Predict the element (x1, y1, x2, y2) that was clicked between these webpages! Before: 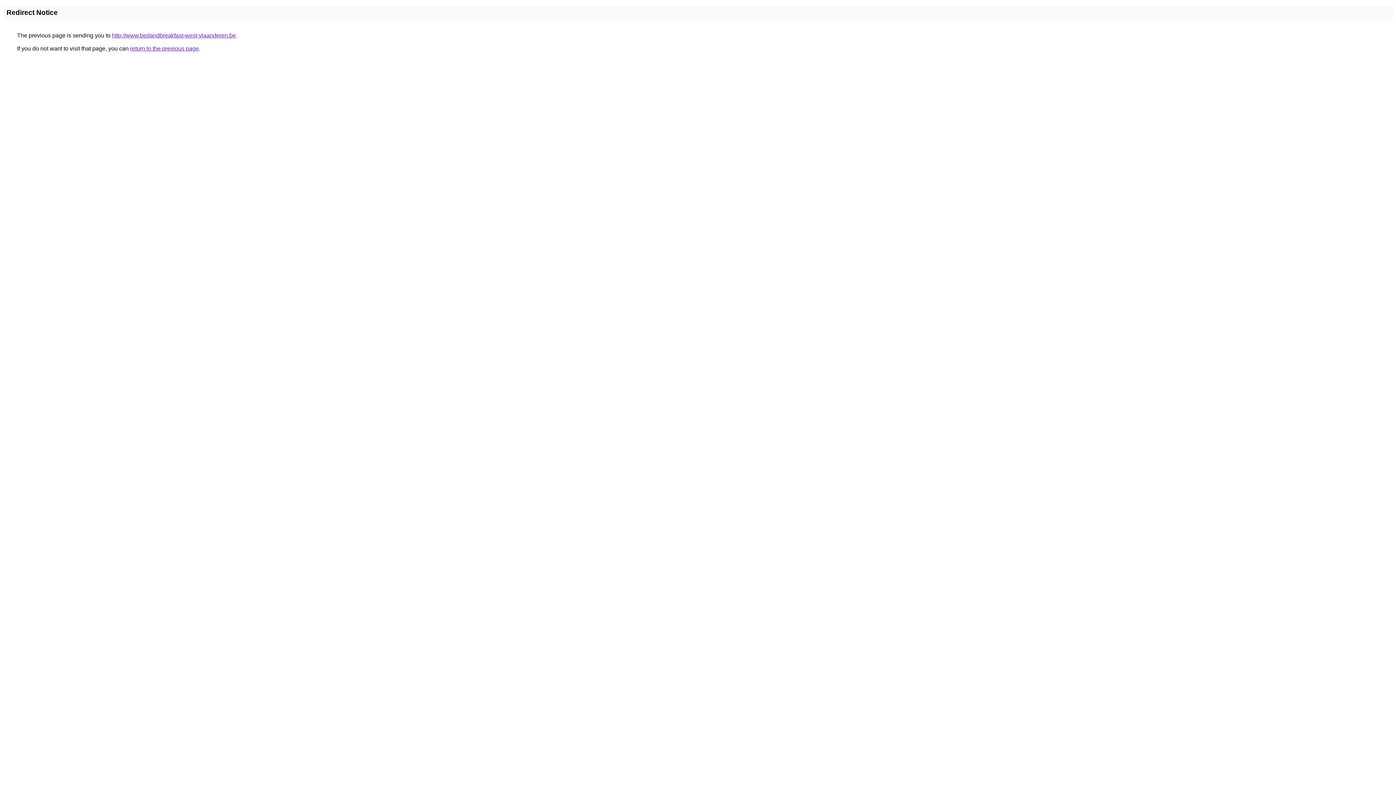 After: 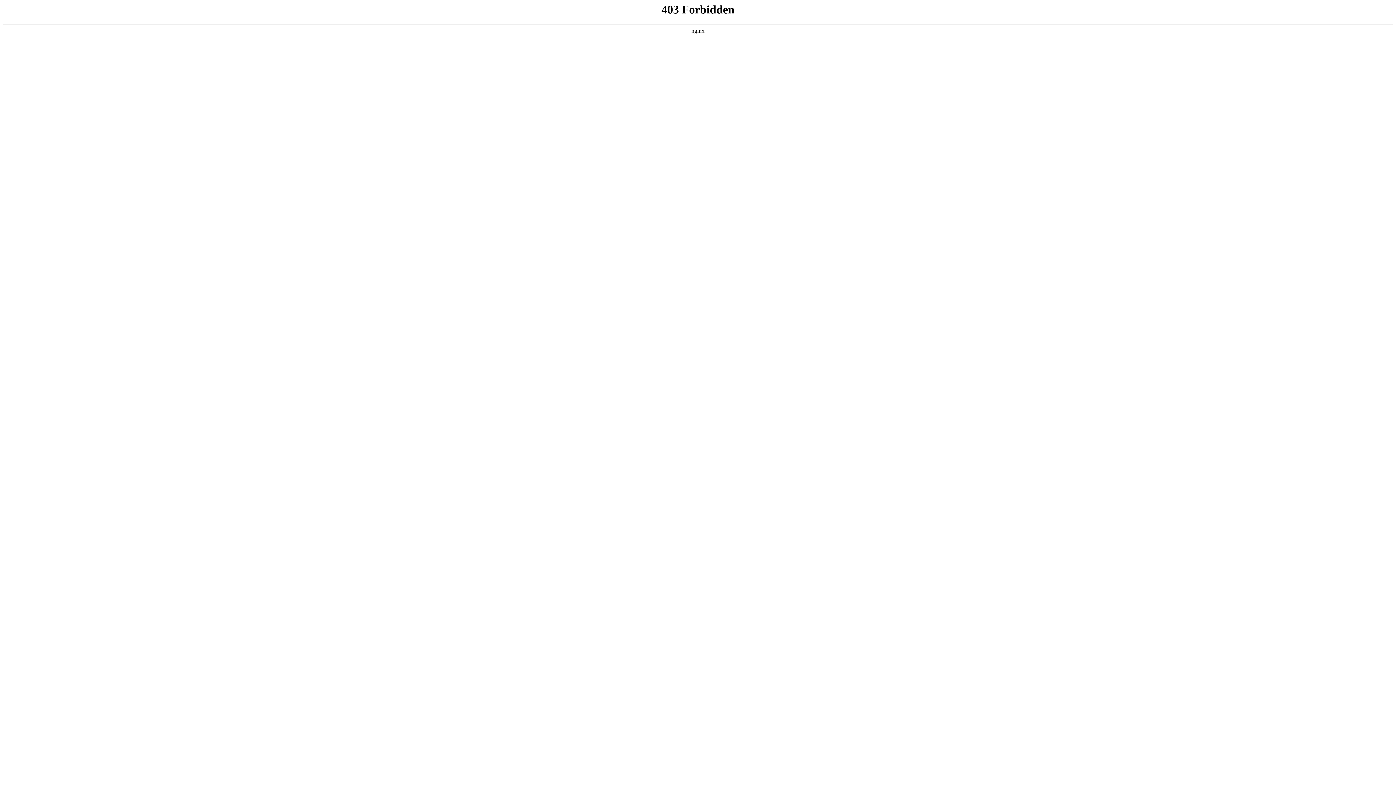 Action: bbox: (112, 32, 236, 38) label: http://www.bedandbreakfast-west-vlaanderen.be